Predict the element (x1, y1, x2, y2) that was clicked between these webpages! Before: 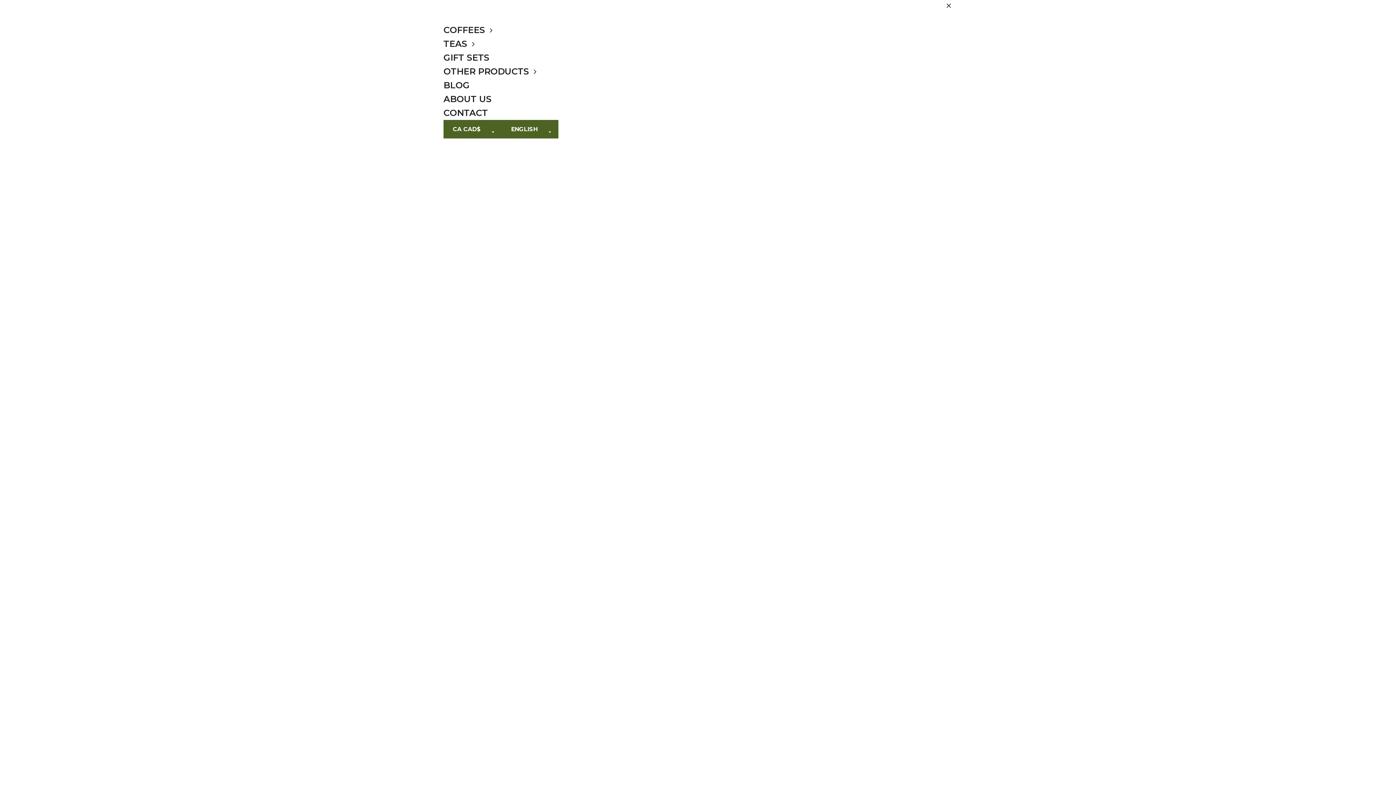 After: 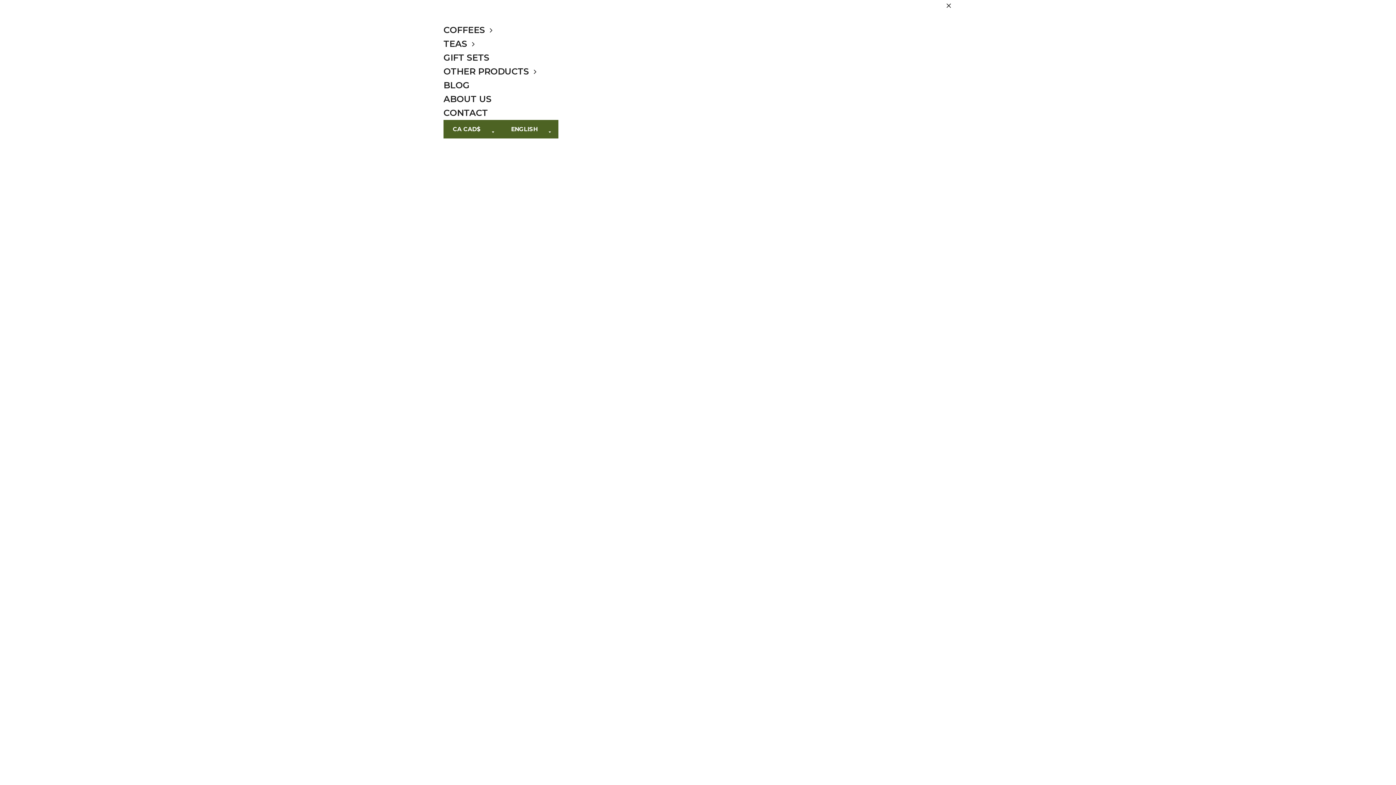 Action: bbox: (443, 93, 491, 104) label: ABOUT US